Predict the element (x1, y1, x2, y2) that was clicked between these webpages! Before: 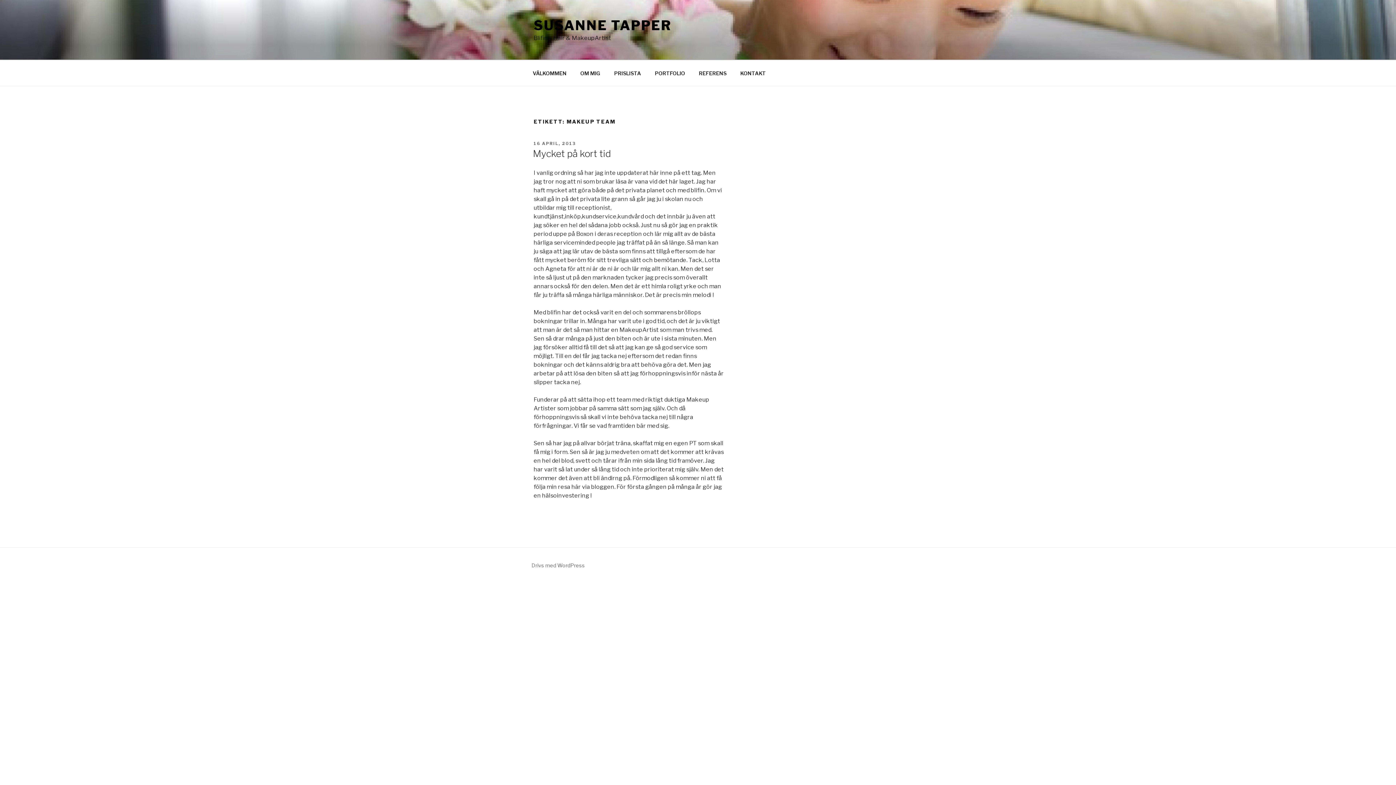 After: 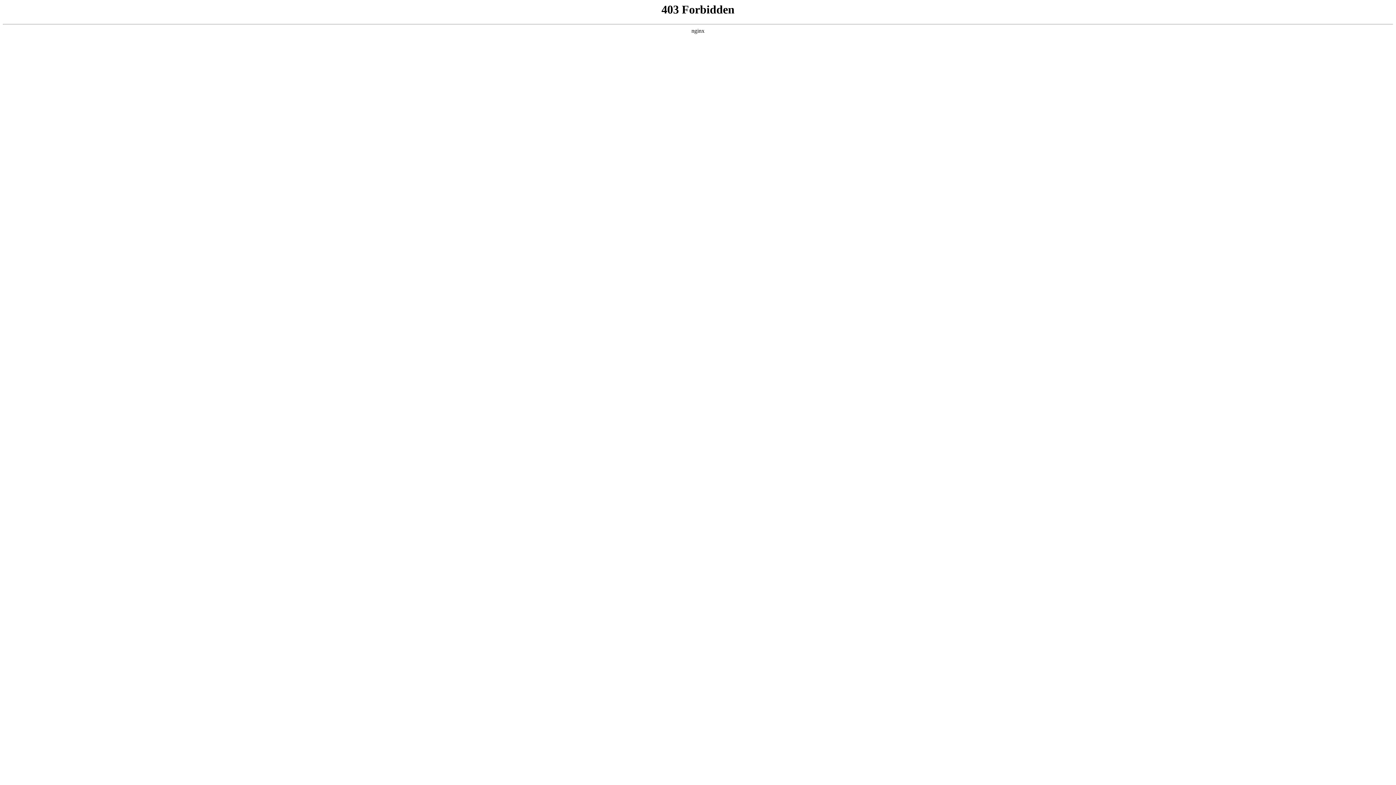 Action: label: Drivs med WordPress bbox: (531, 562, 585, 568)